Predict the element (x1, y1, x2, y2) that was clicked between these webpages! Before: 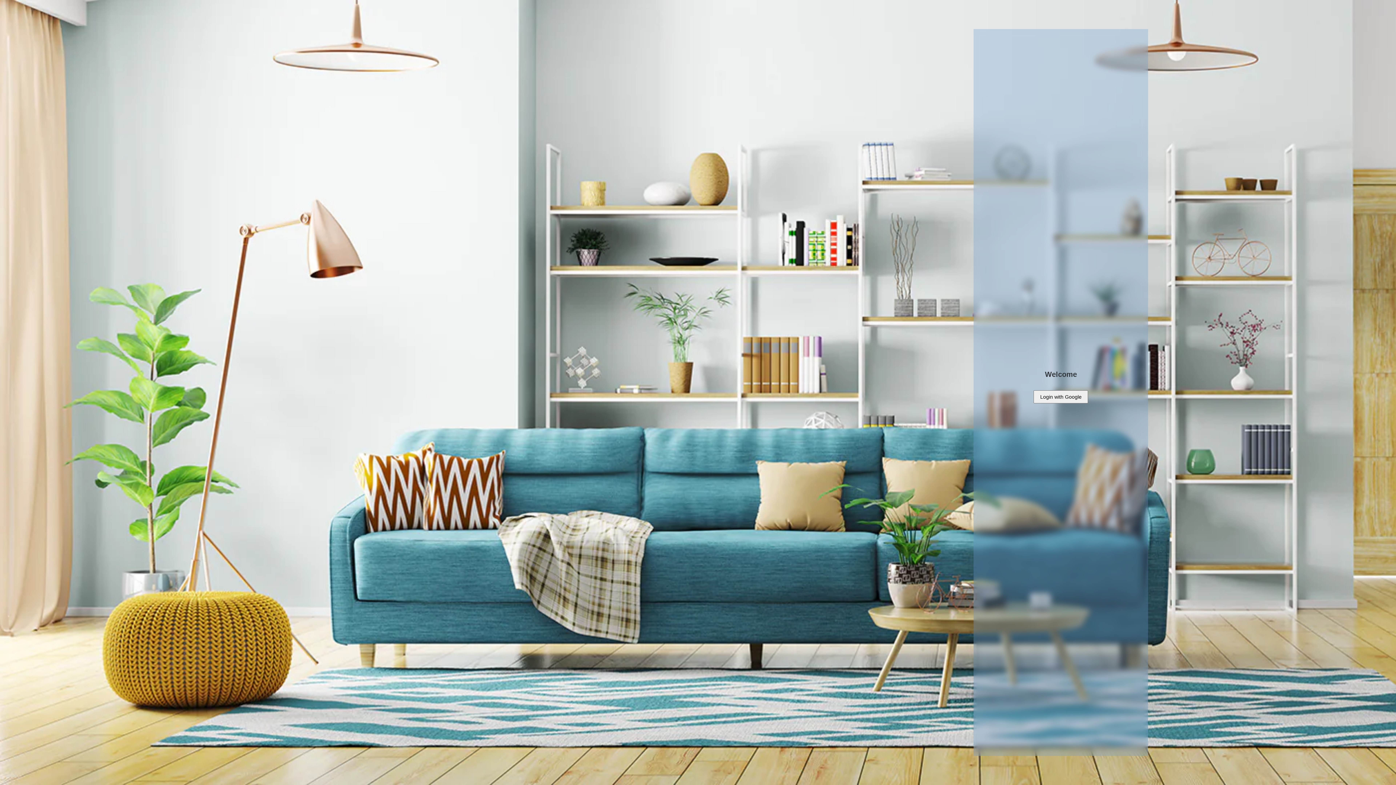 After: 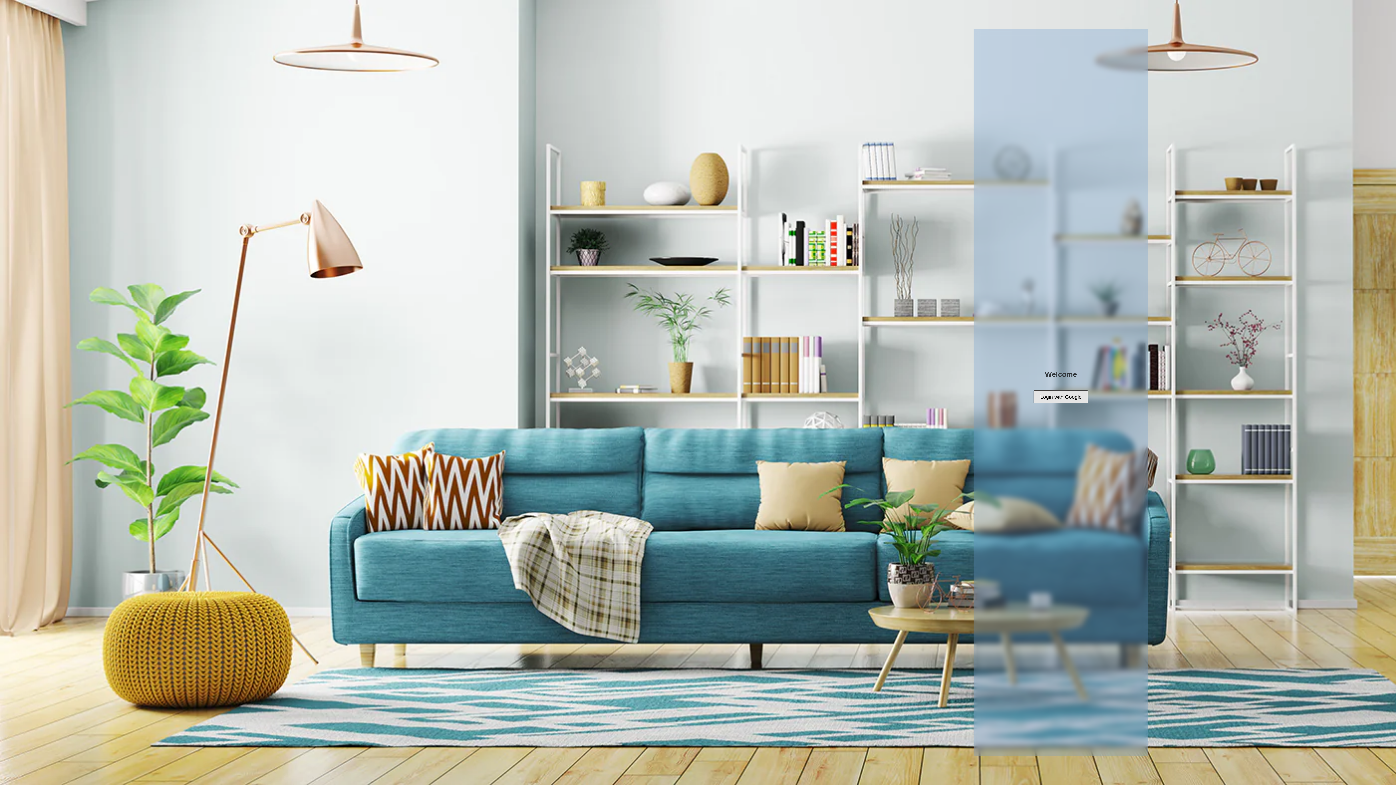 Action: label: Login with Google bbox: (1033, 390, 1088, 403)